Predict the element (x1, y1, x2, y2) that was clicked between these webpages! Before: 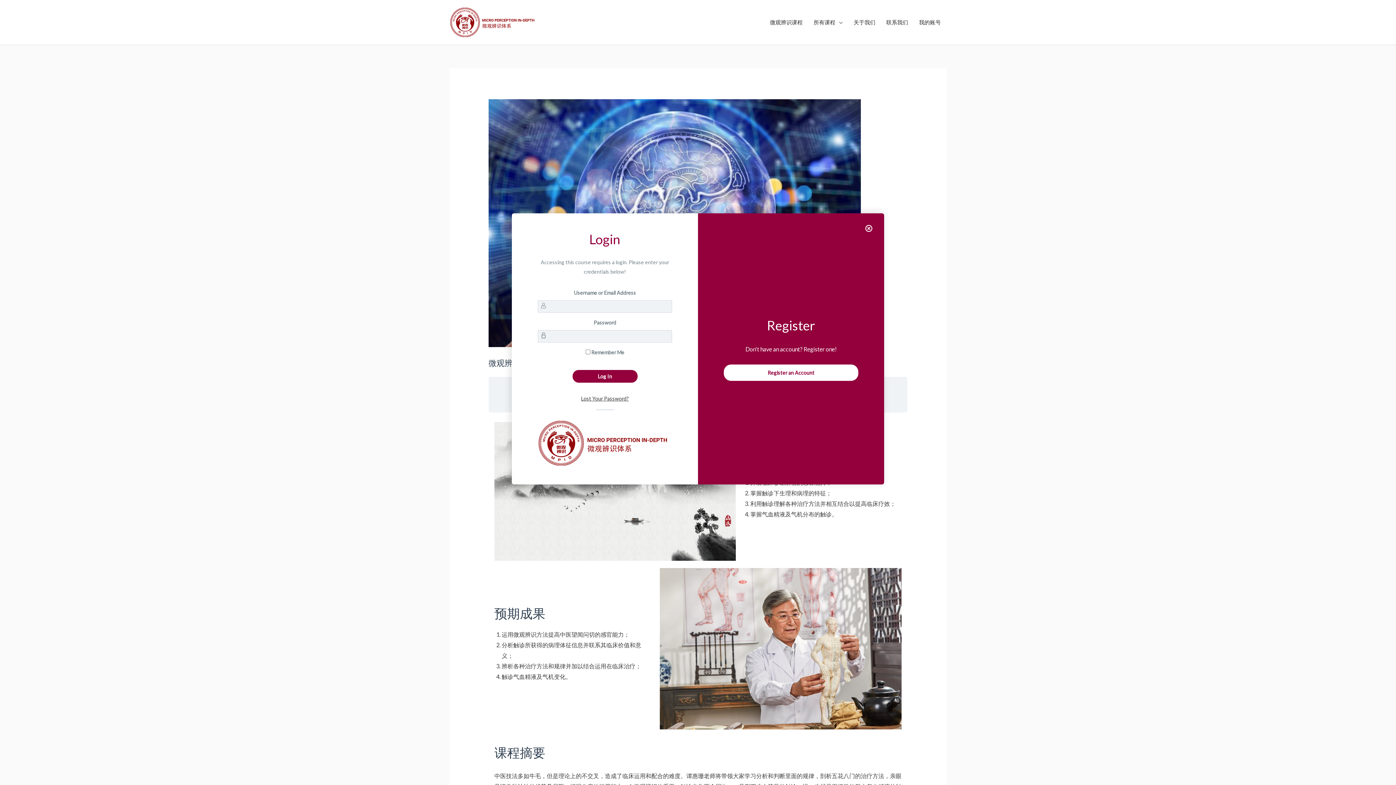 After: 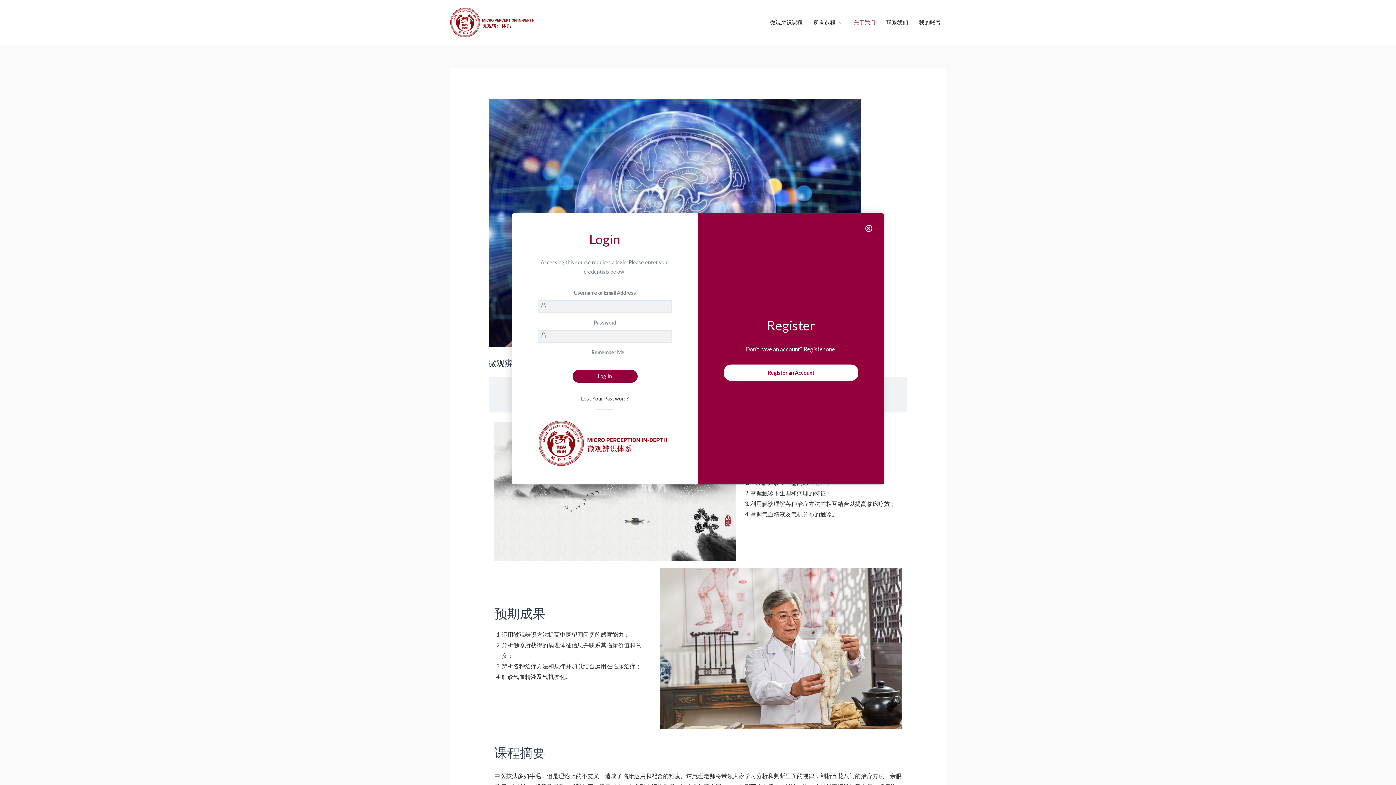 Action: bbox: (848, 9, 881, 35) label: 关于我们